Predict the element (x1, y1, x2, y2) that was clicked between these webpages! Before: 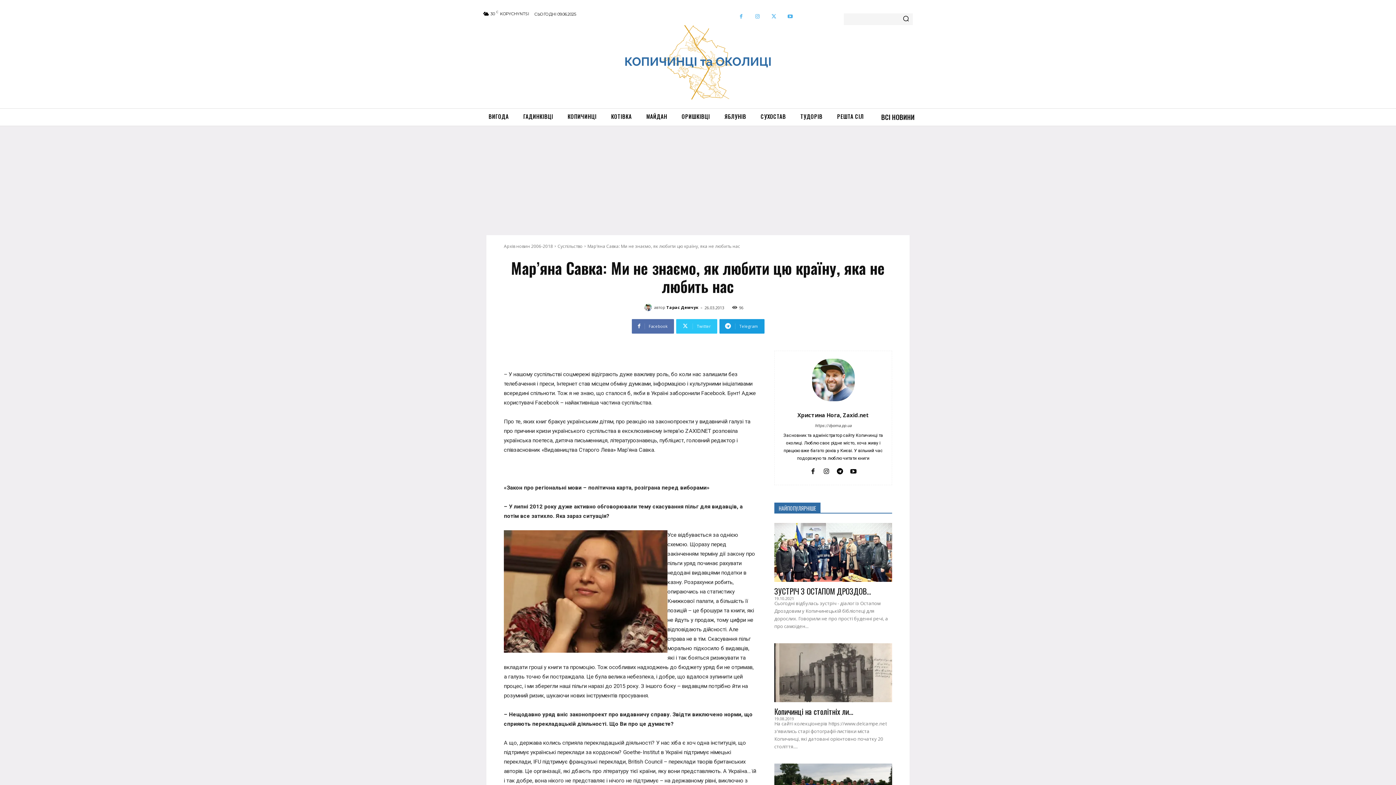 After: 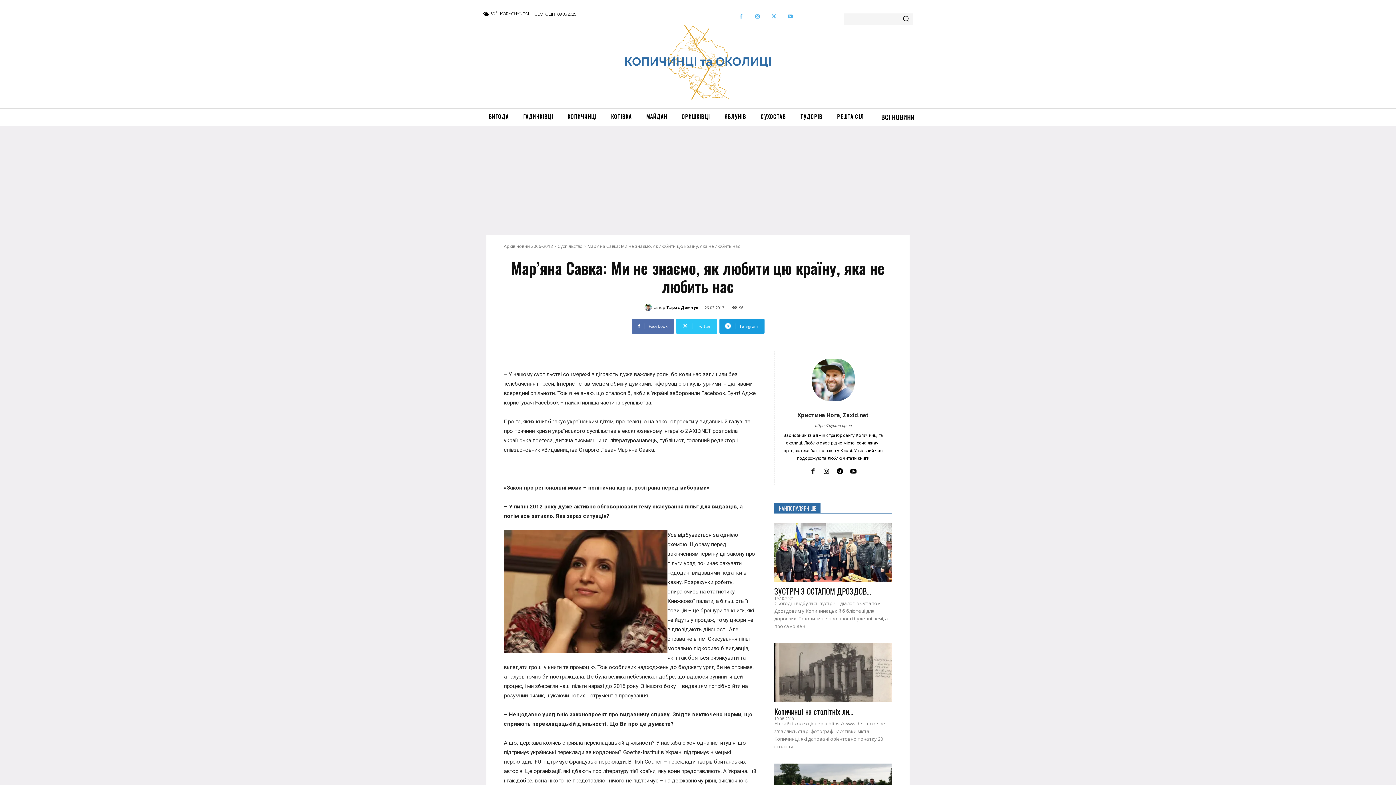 Action: bbox: (850, 467, 856, 473)